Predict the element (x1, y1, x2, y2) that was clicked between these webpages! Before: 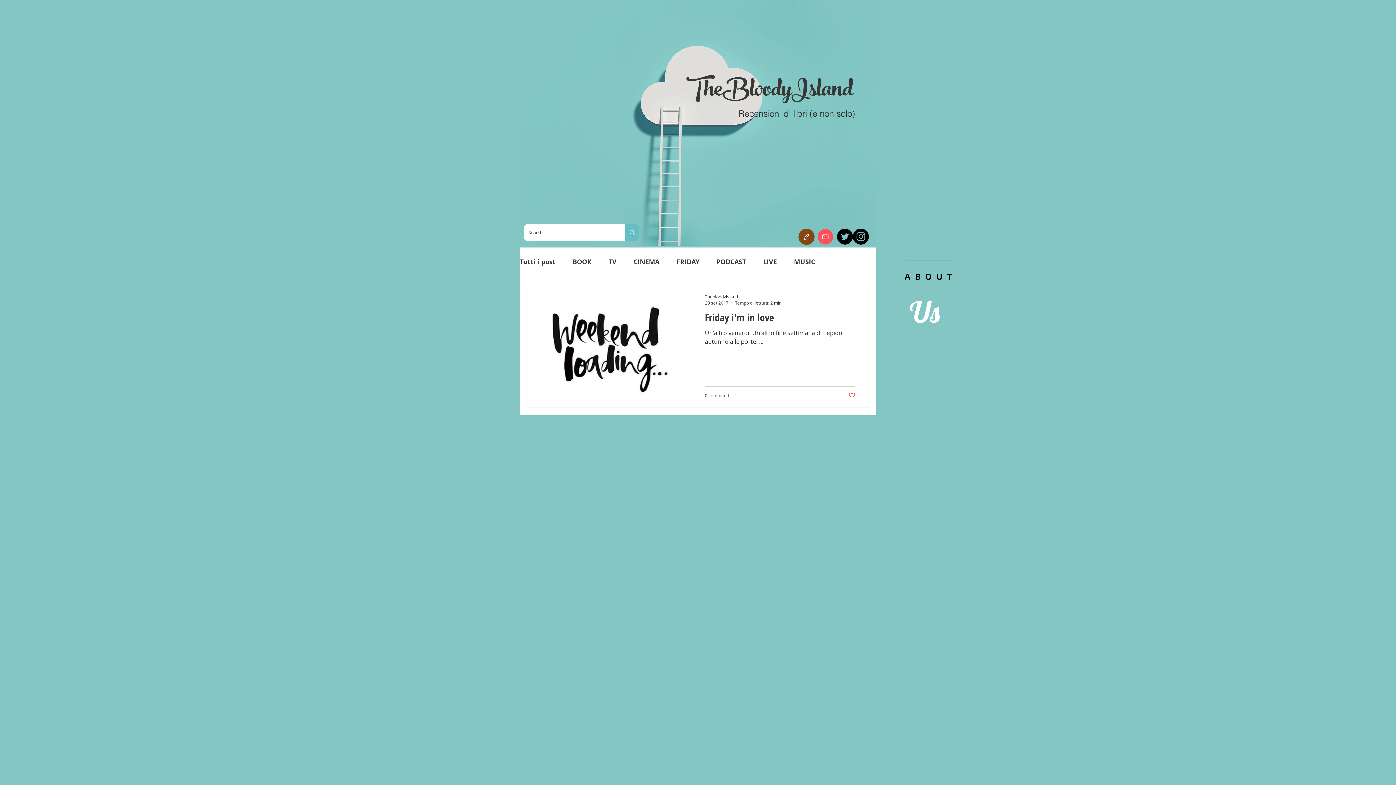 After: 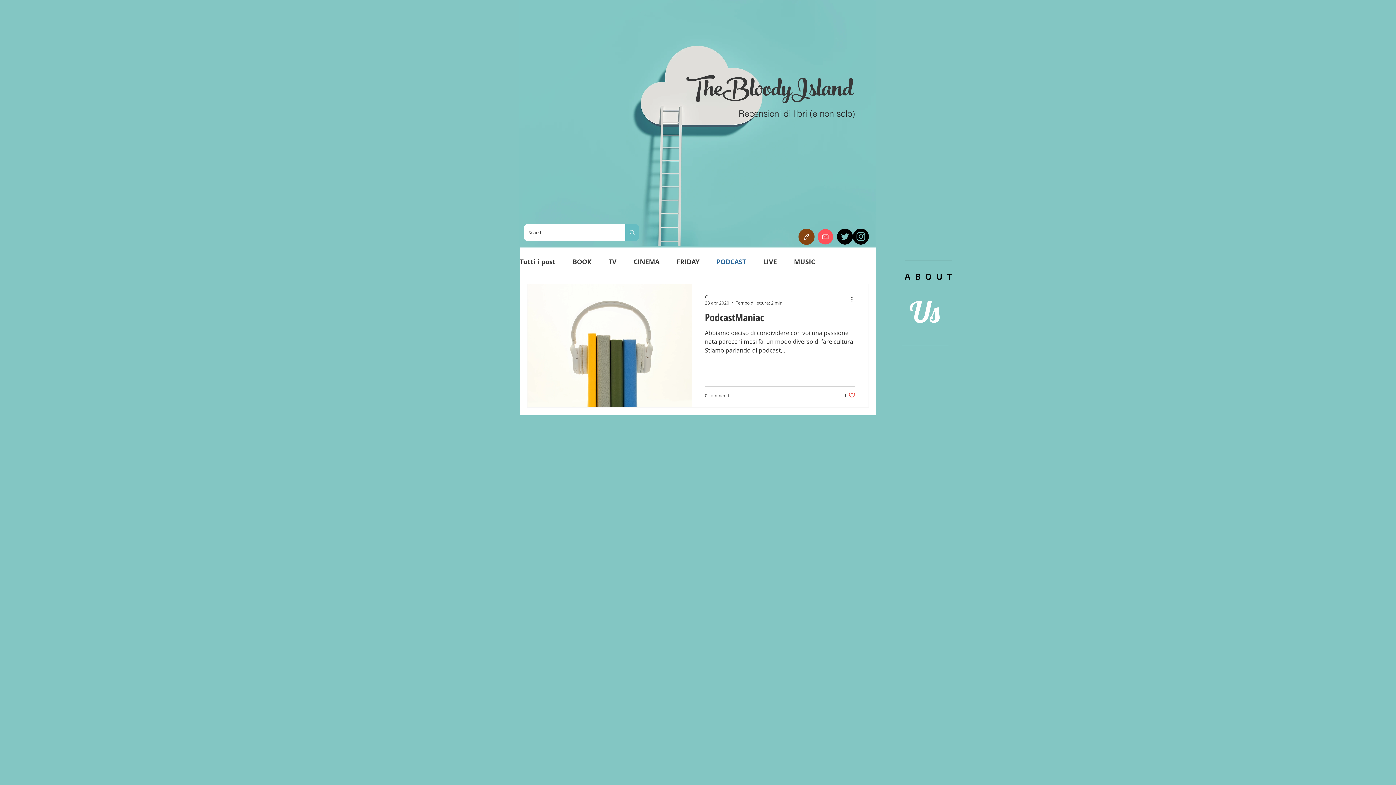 Action: bbox: (714, 258, 746, 266) label: _PODCAST